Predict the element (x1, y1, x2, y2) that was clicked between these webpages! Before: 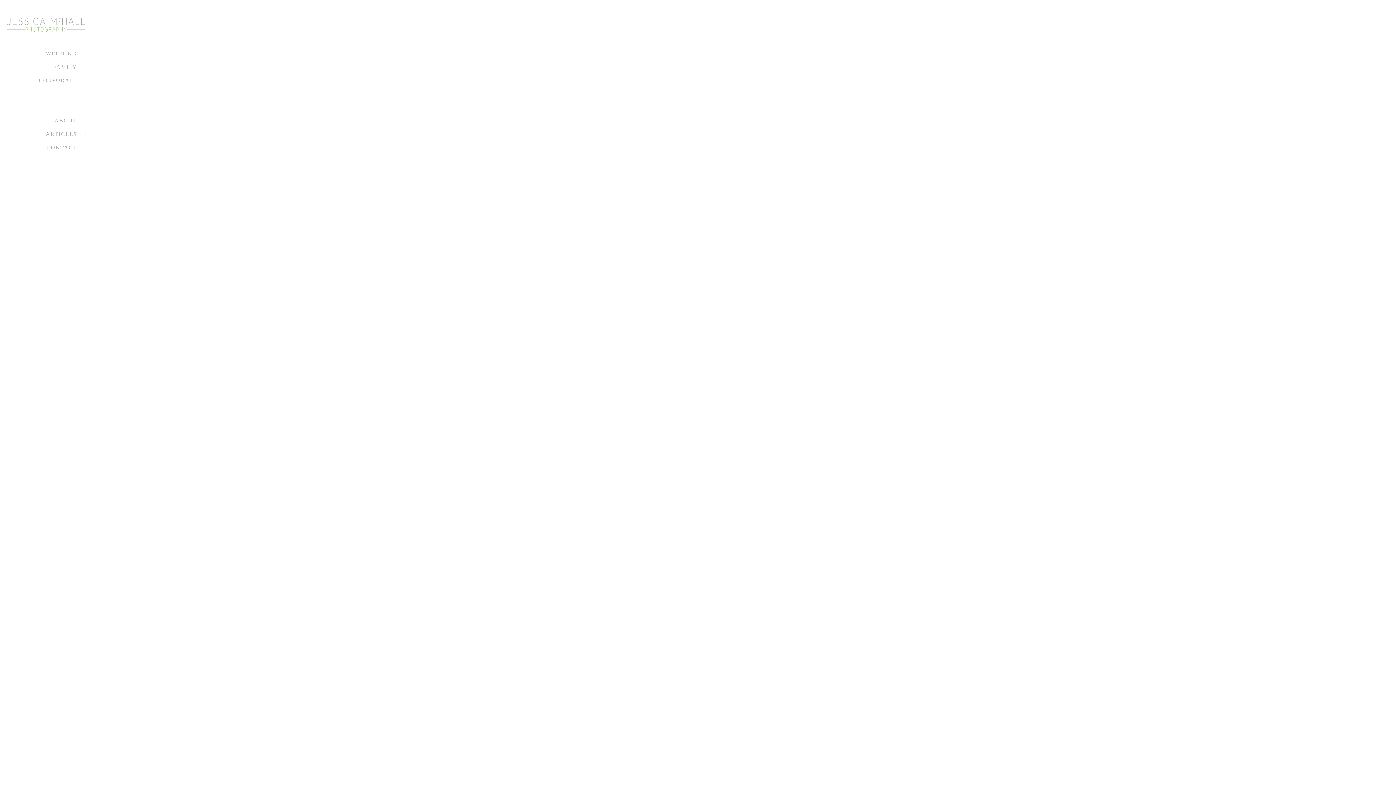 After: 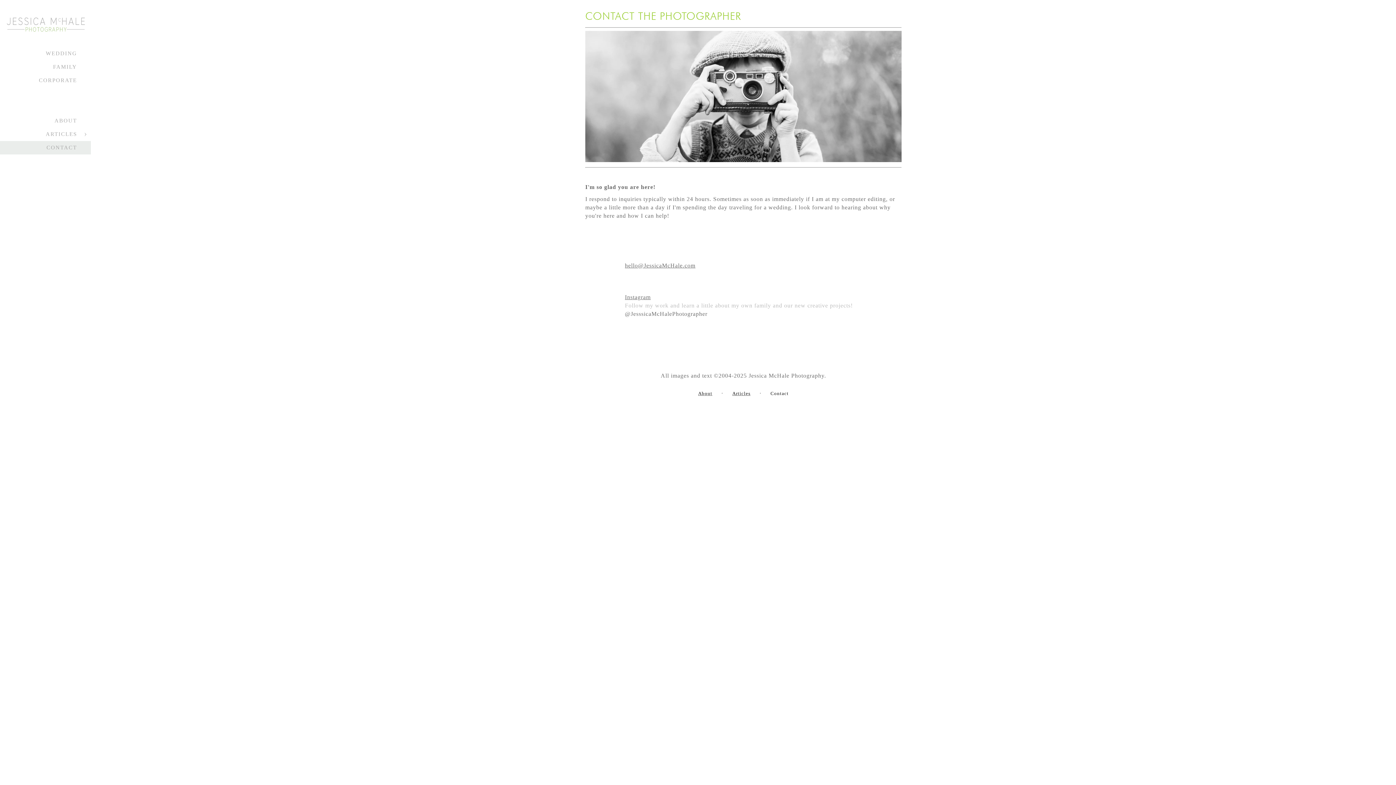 Action: label: CONTACT bbox: (46, 144, 77, 150)